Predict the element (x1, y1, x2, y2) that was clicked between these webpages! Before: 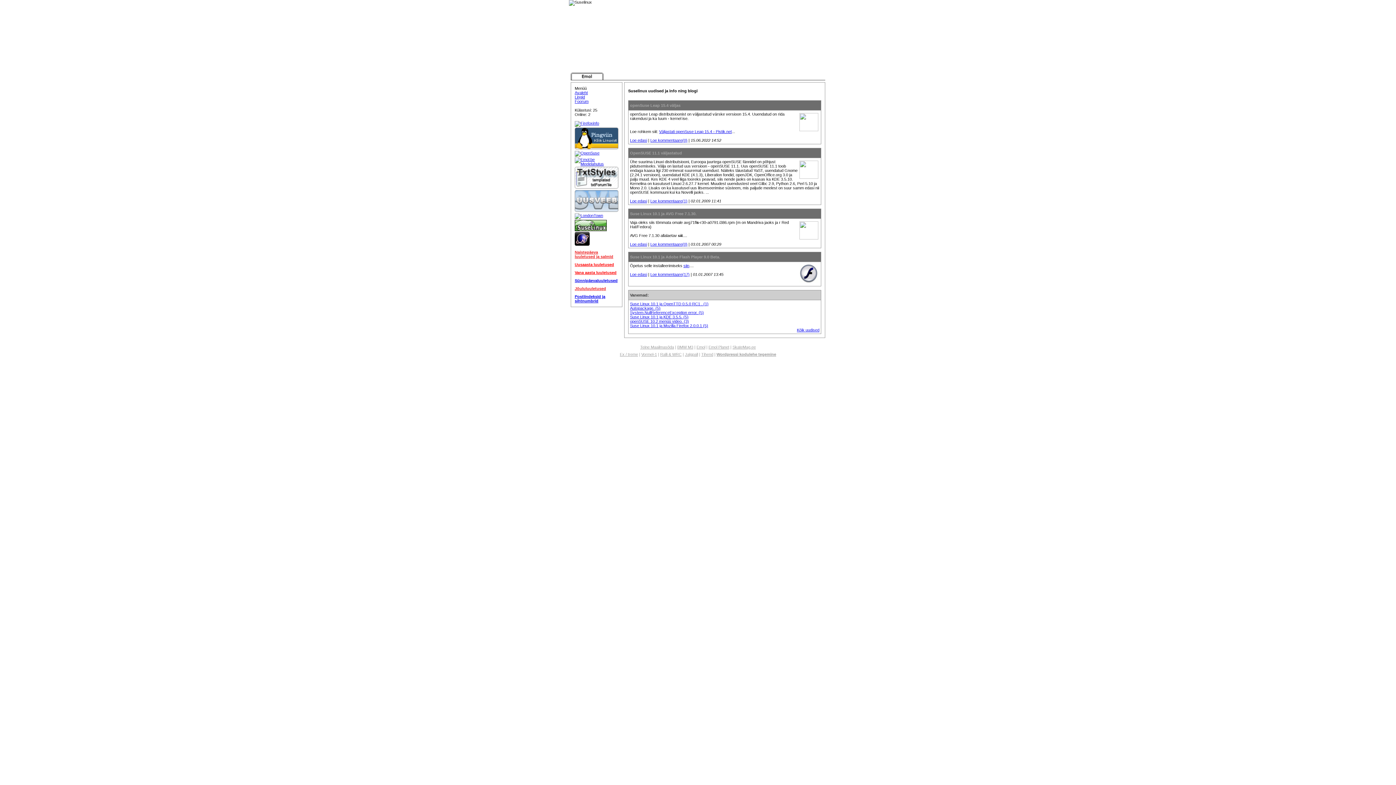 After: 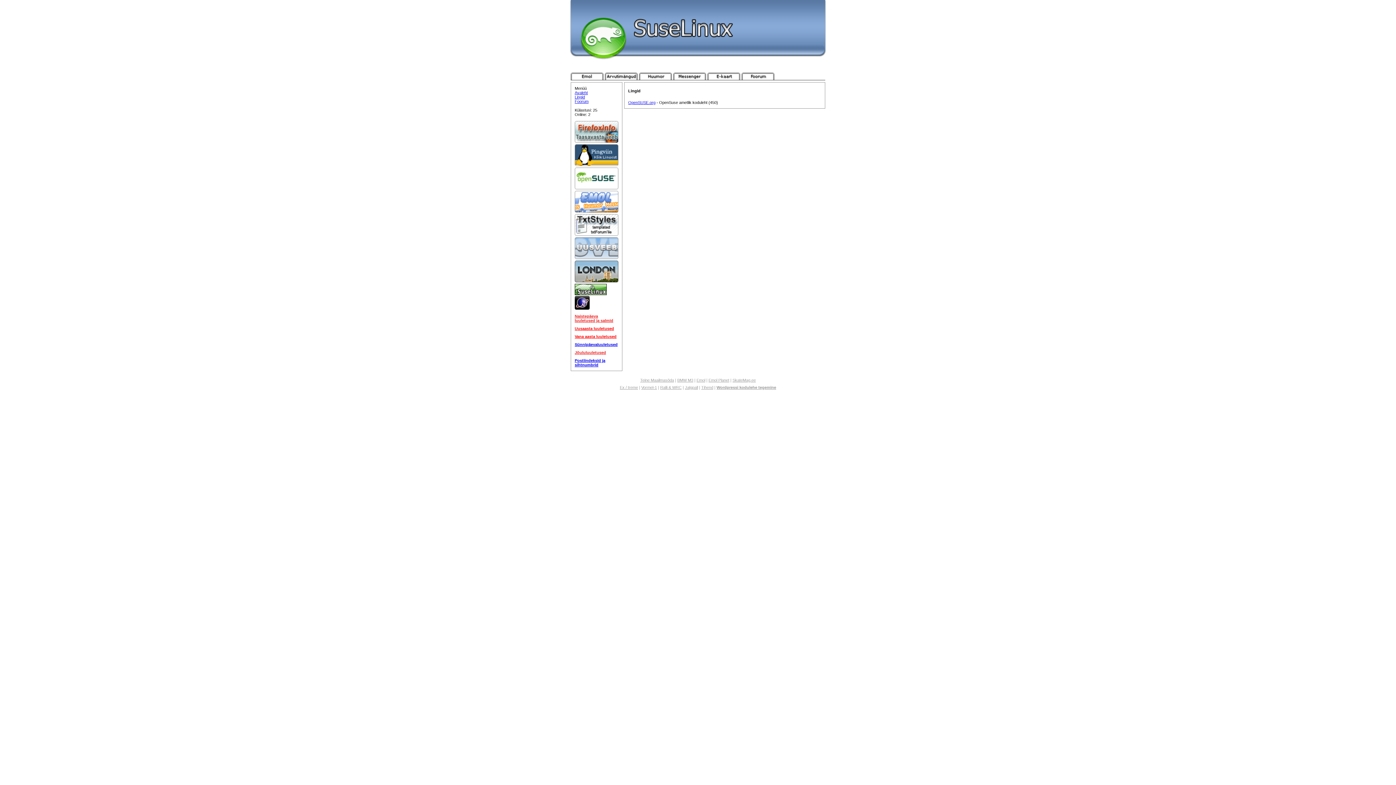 Action: label: Lingid bbox: (574, 94, 585, 99)